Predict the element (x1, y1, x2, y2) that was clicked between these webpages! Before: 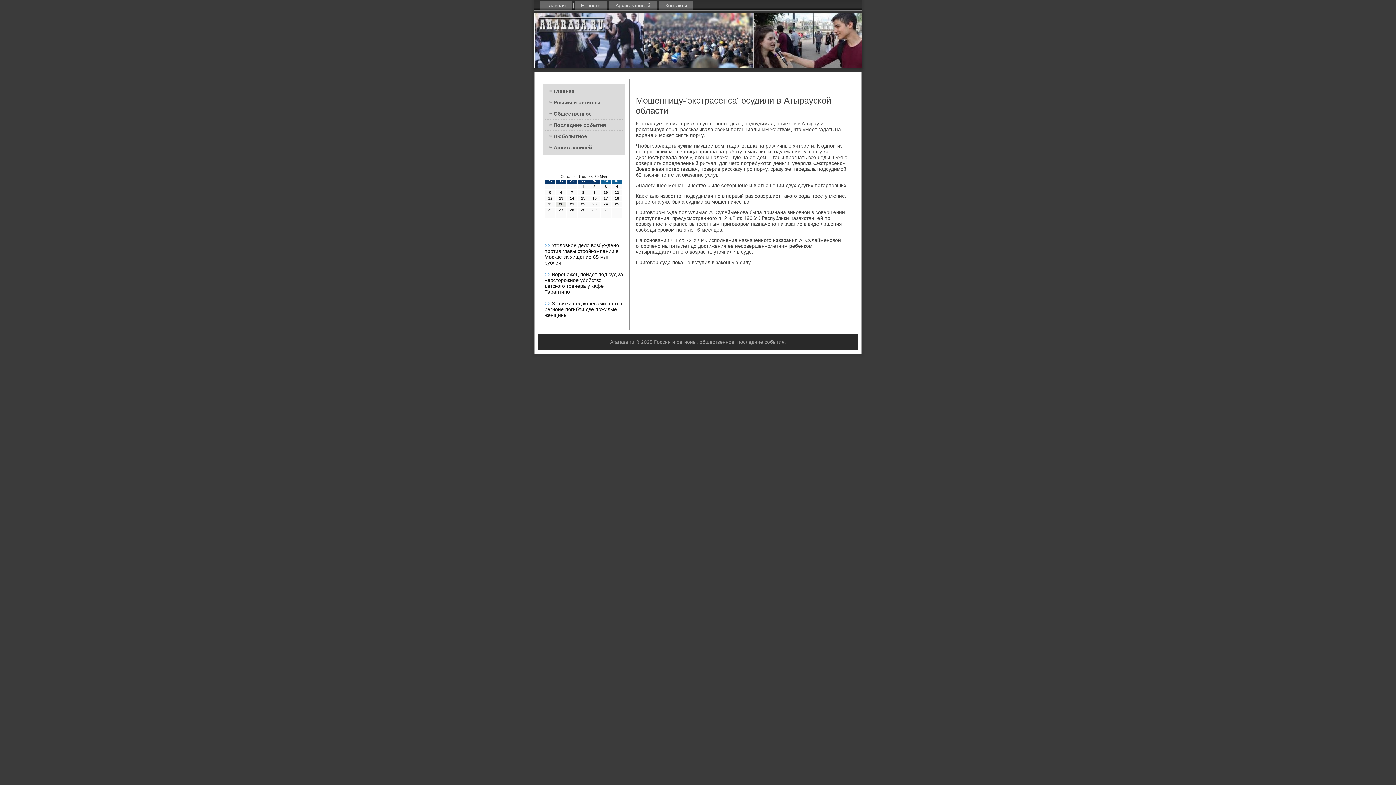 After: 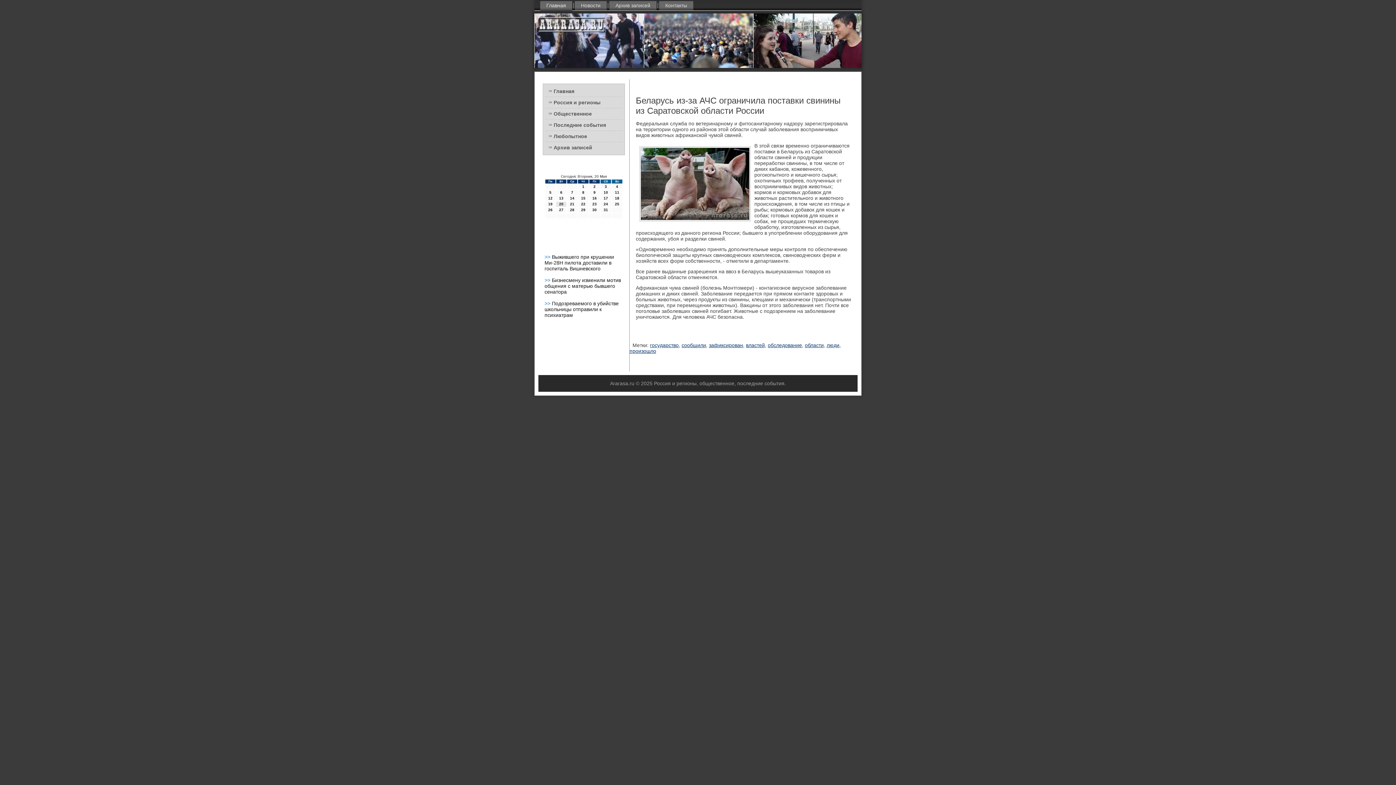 Action: bbox: (540, 1, 572, 10) label: Главная